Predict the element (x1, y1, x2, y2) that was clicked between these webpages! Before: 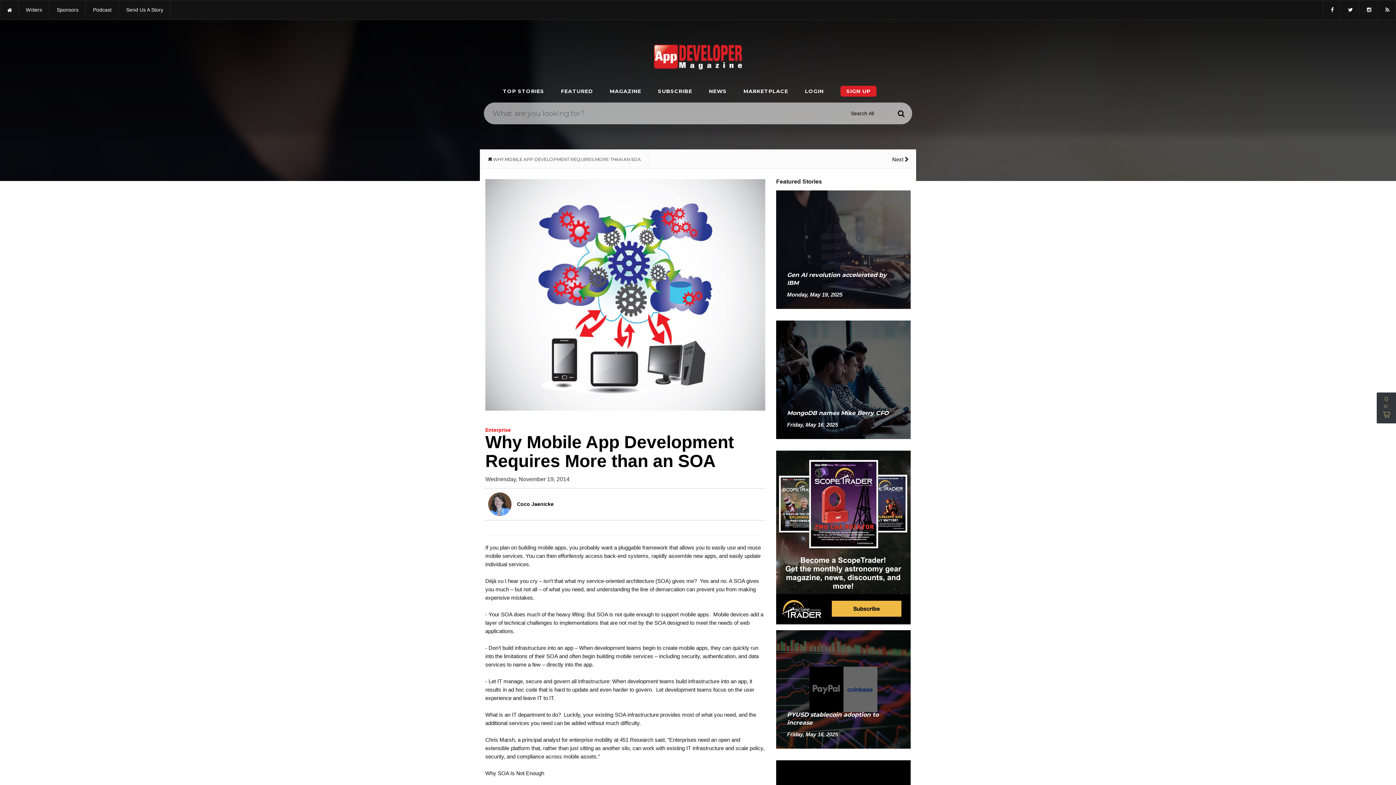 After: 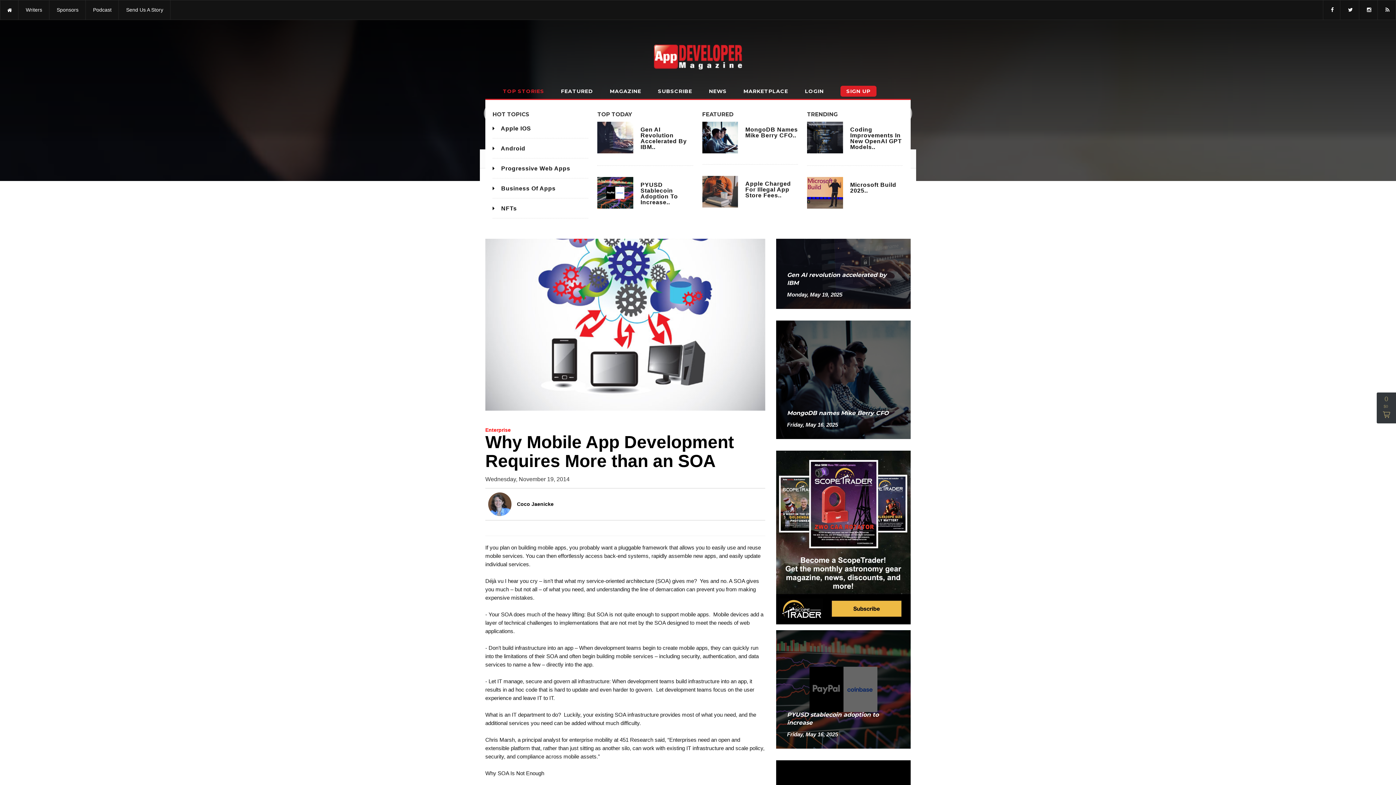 Action: label: TOP STORIES bbox: (503, 83, 544, 98)